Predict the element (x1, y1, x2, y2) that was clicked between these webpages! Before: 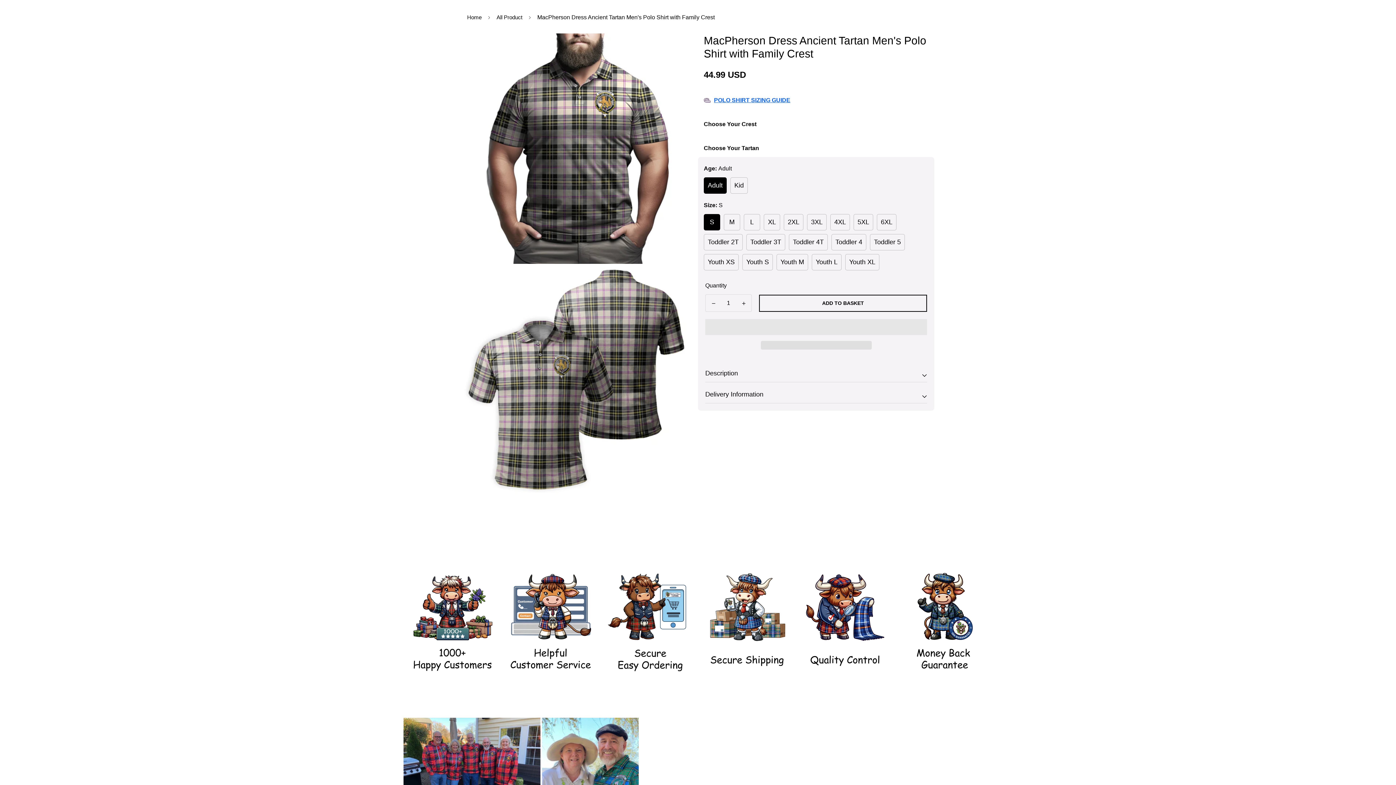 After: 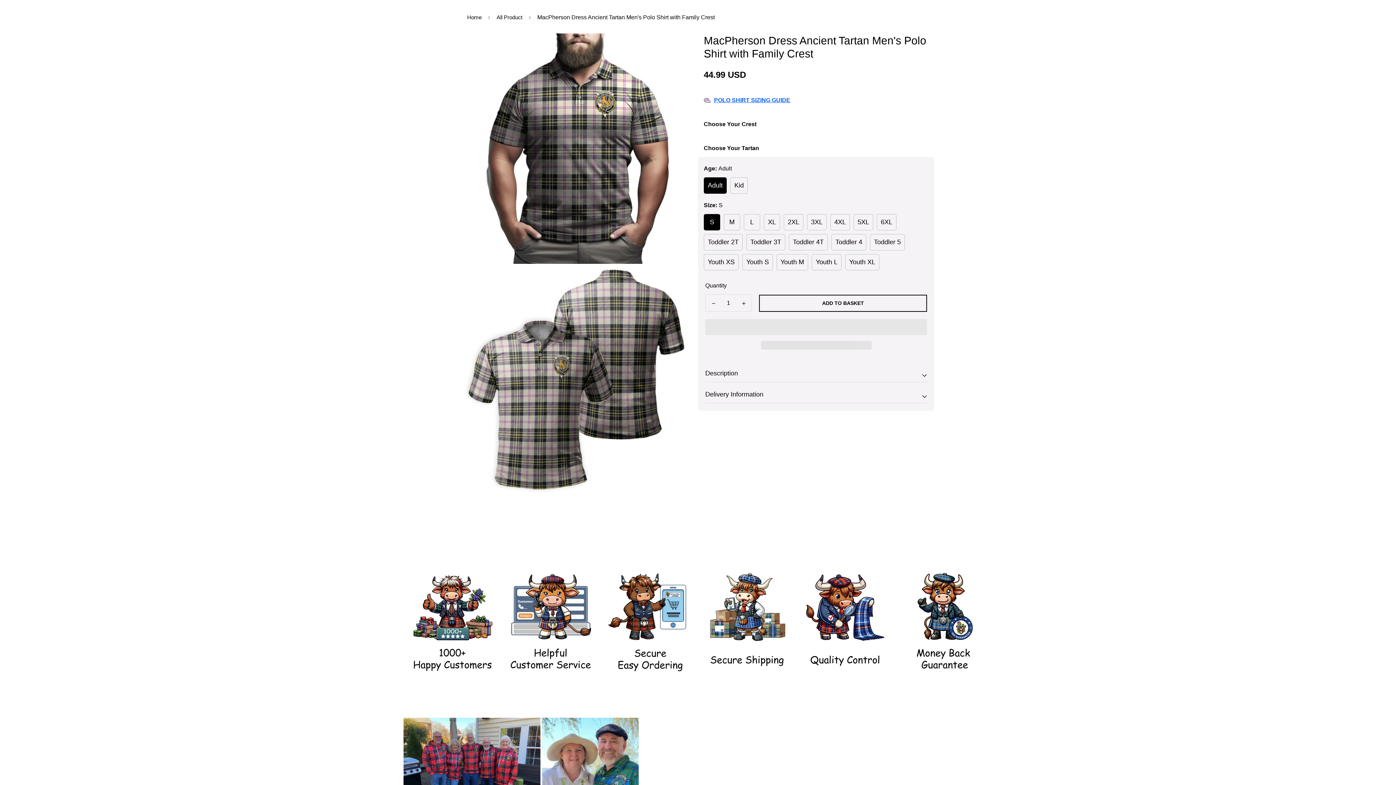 Action: label: POLO SHIRT SIZING GUIDE bbox: (704, 91, 790, 109)